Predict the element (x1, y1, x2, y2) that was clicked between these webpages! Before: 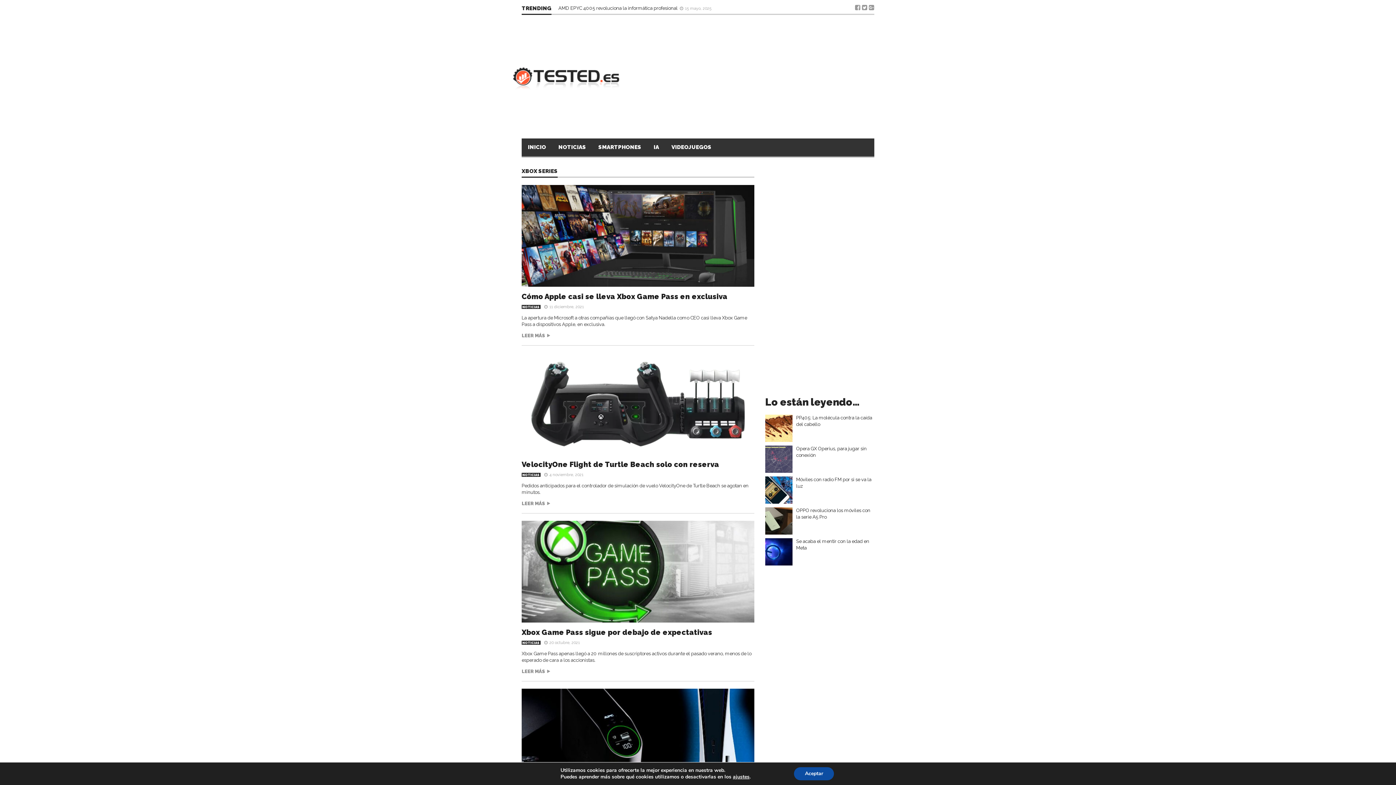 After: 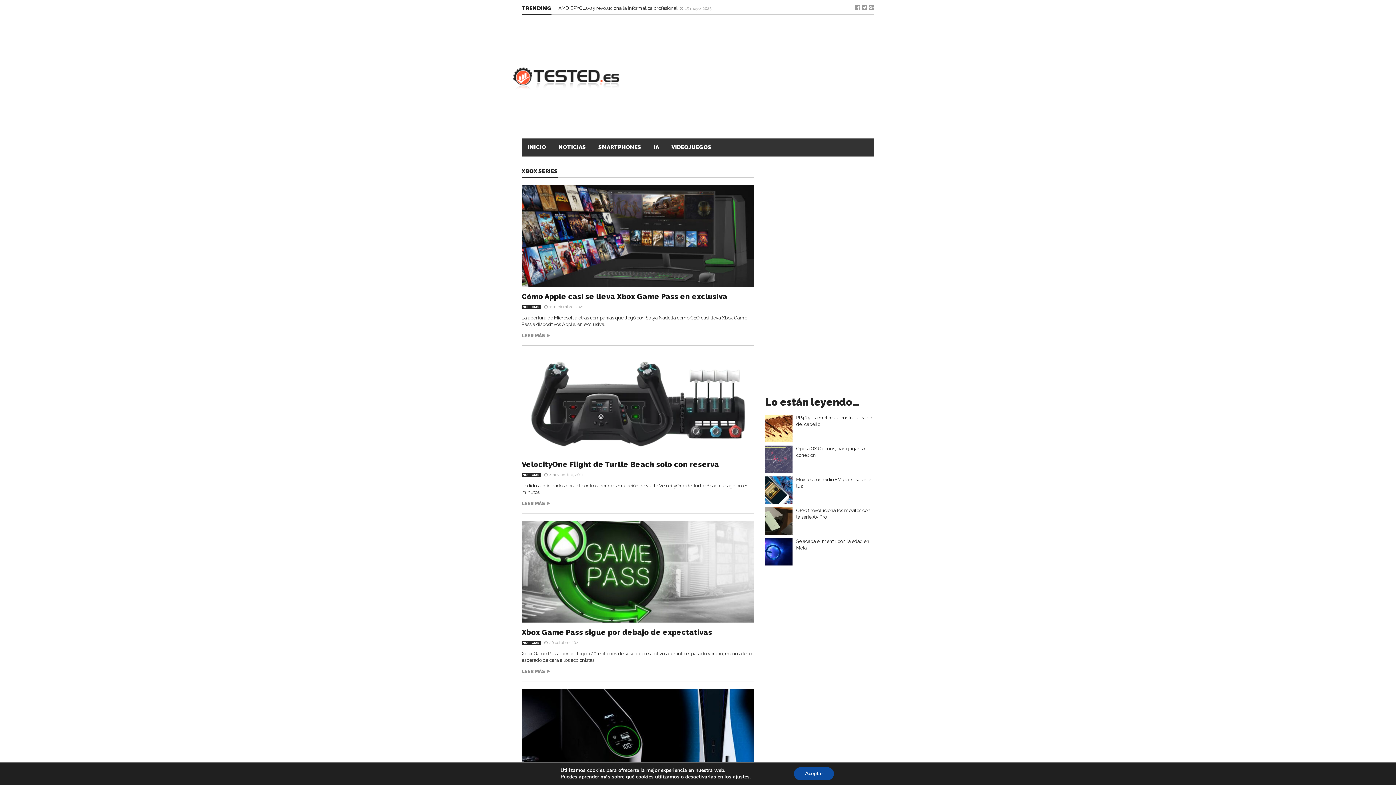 Action: label: XBOX SERIES bbox: (521, 168, 557, 177)